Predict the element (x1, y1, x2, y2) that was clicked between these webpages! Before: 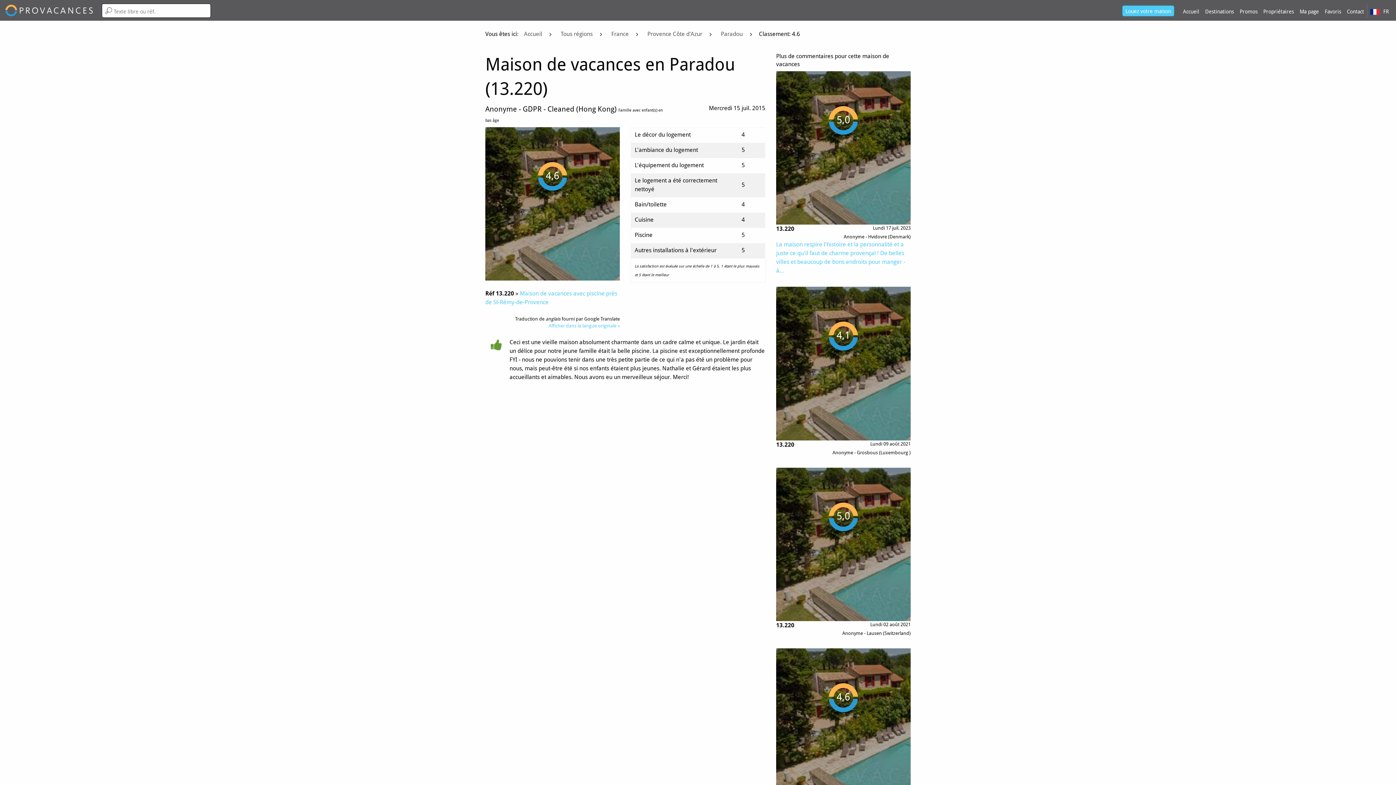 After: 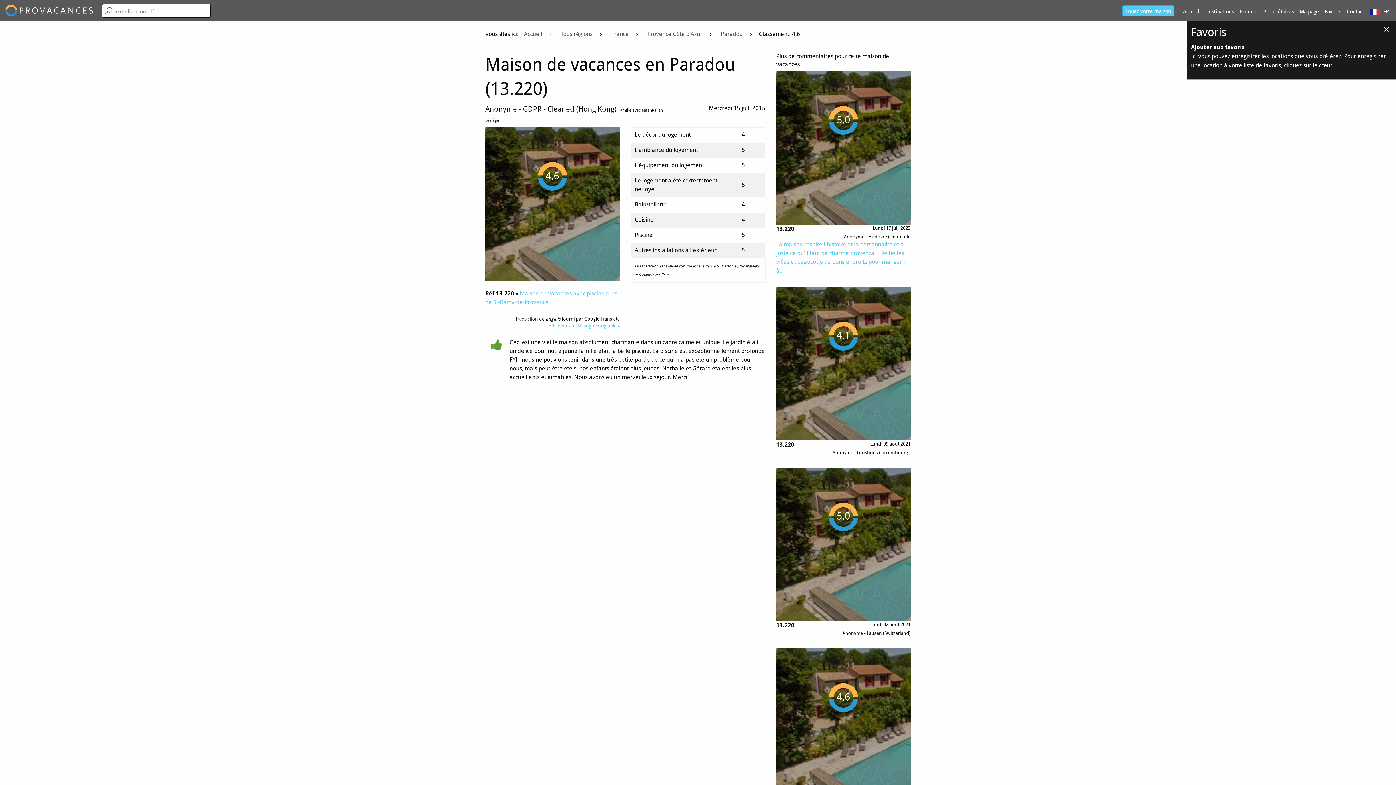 Action: label: Favoris bbox: (1322, 3, 1344, 17)